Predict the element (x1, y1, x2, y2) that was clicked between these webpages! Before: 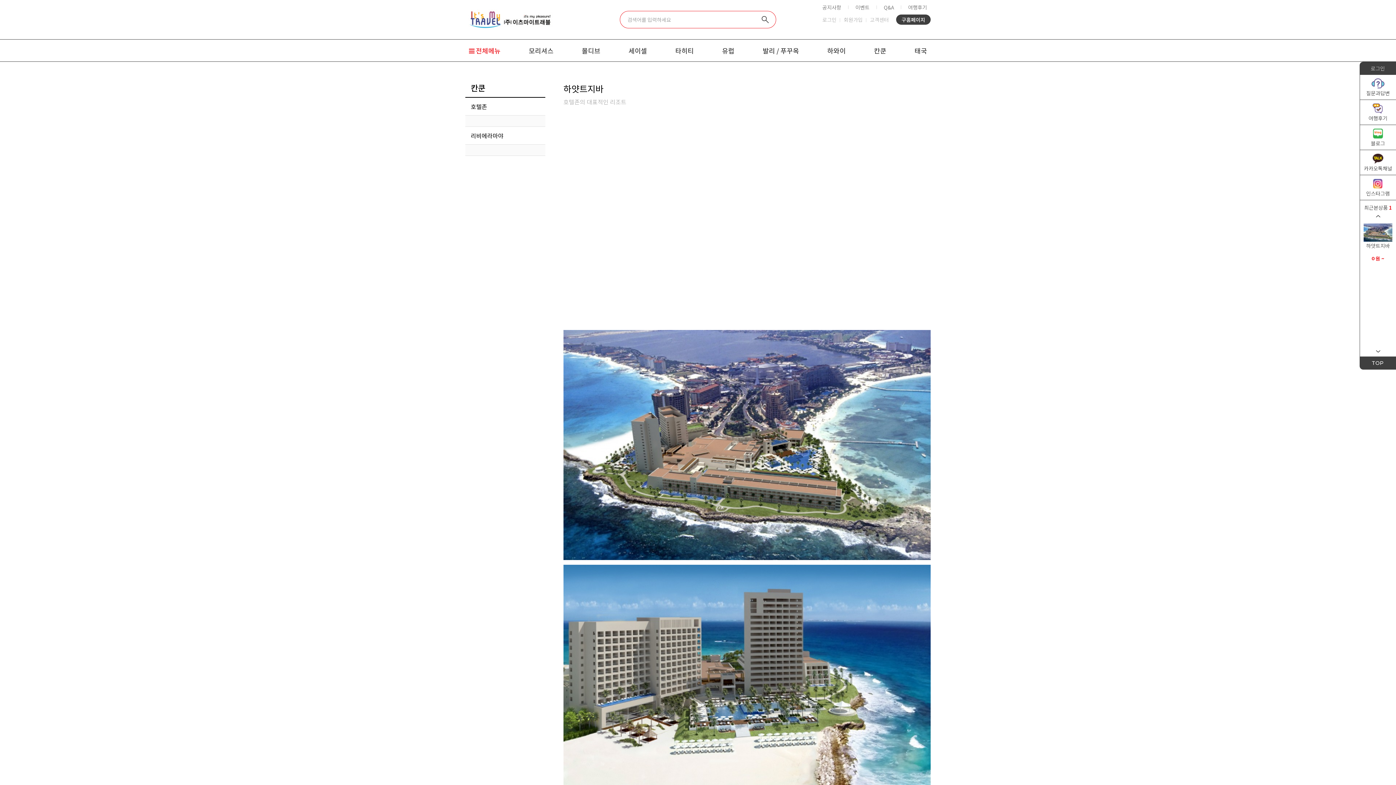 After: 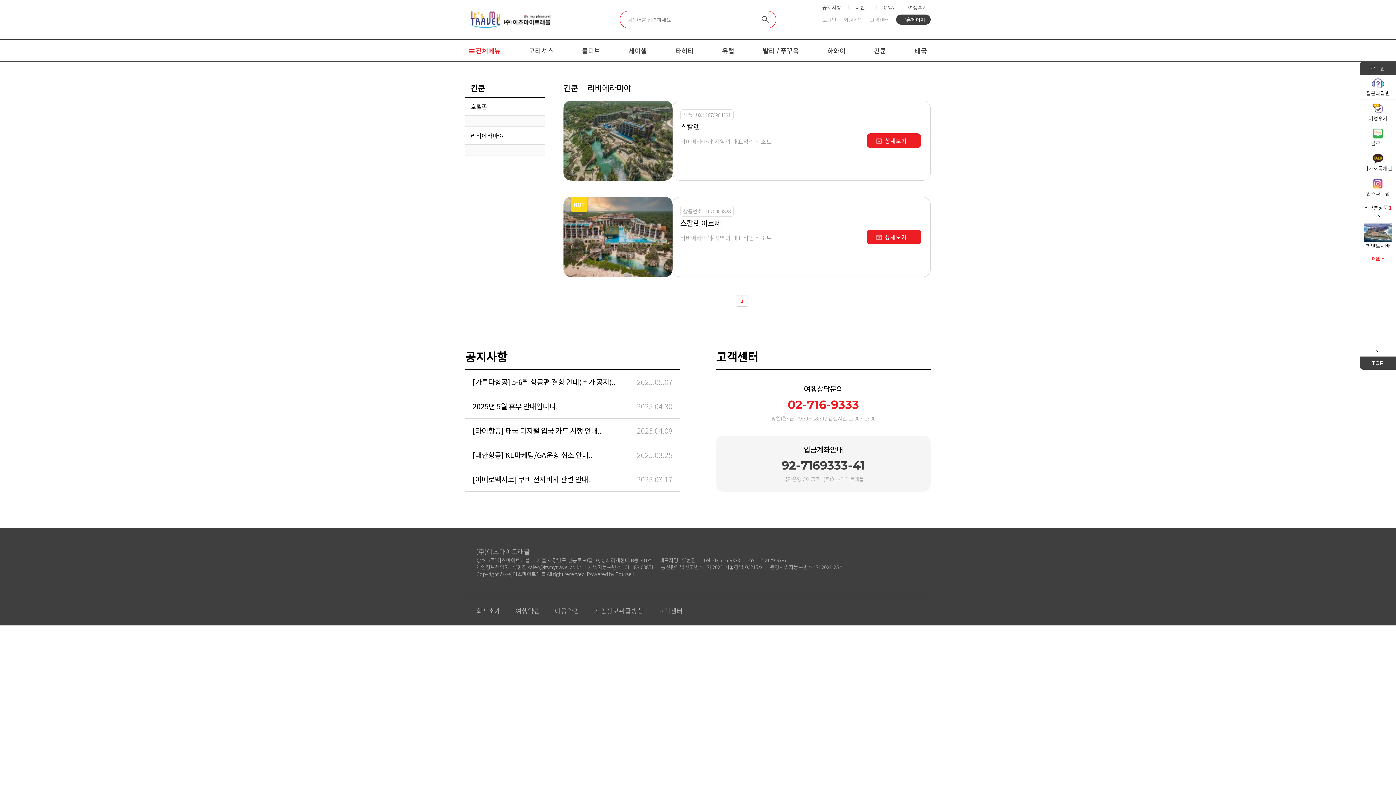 Action: bbox: (465, 126, 545, 144) label: 리비에라마야